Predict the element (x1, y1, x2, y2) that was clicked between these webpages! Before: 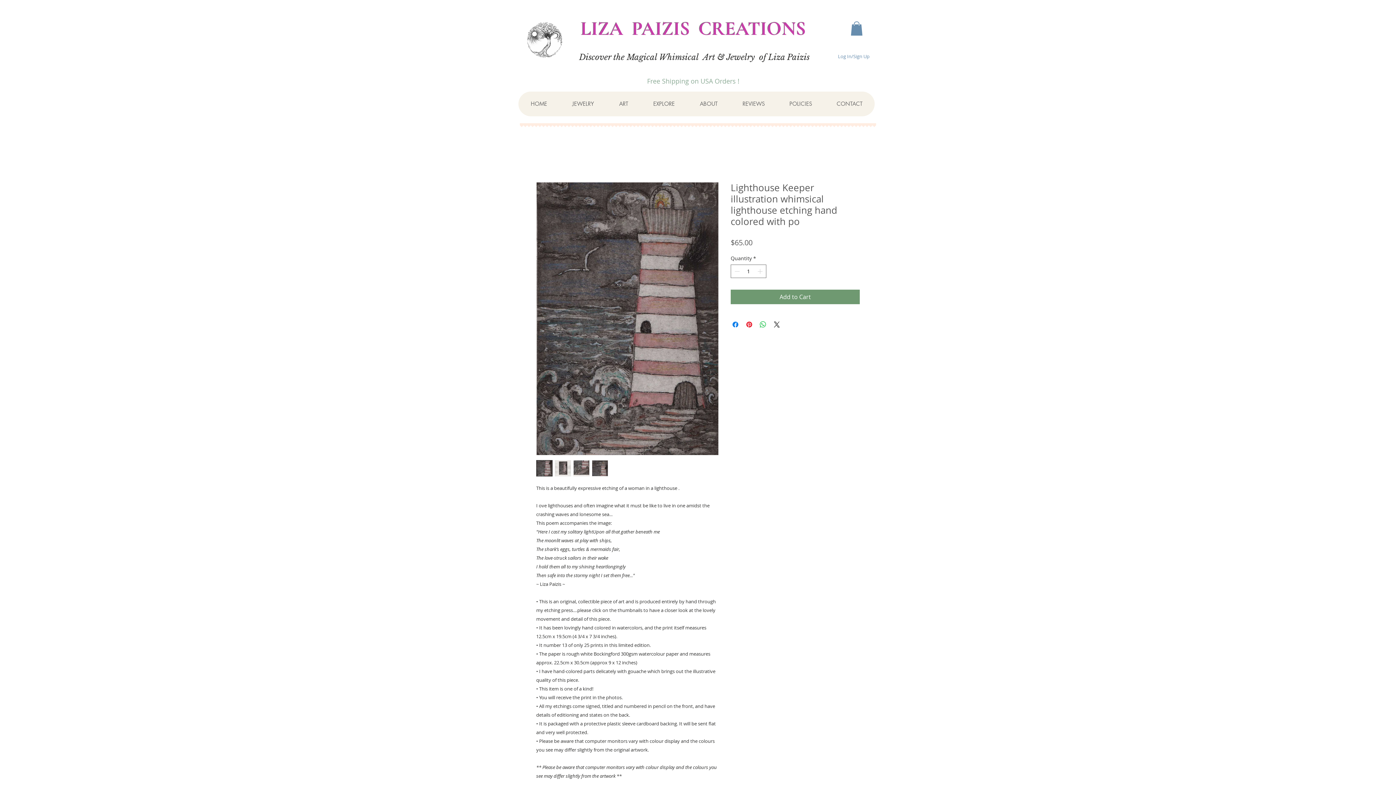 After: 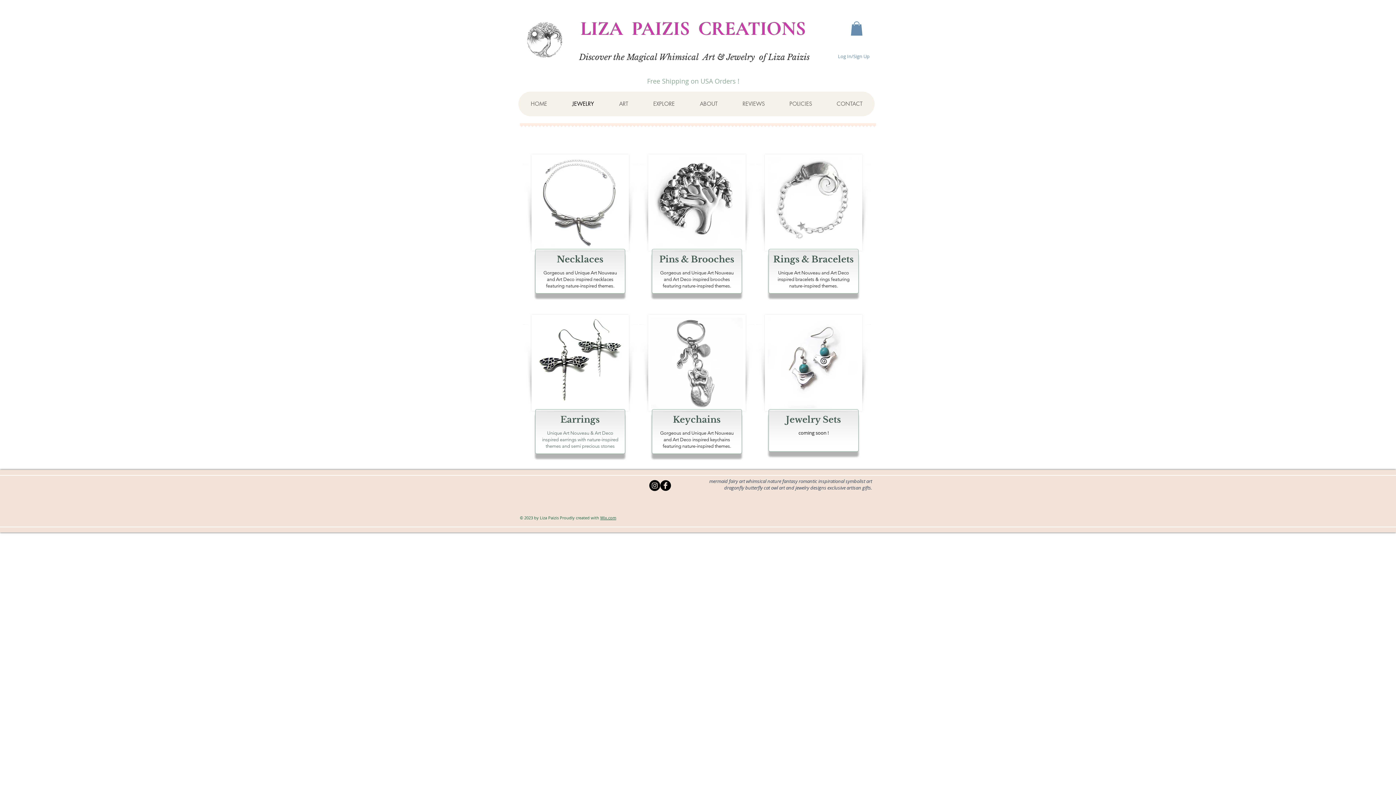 Action: bbox: (559, 91, 606, 116) label: JEWELRY